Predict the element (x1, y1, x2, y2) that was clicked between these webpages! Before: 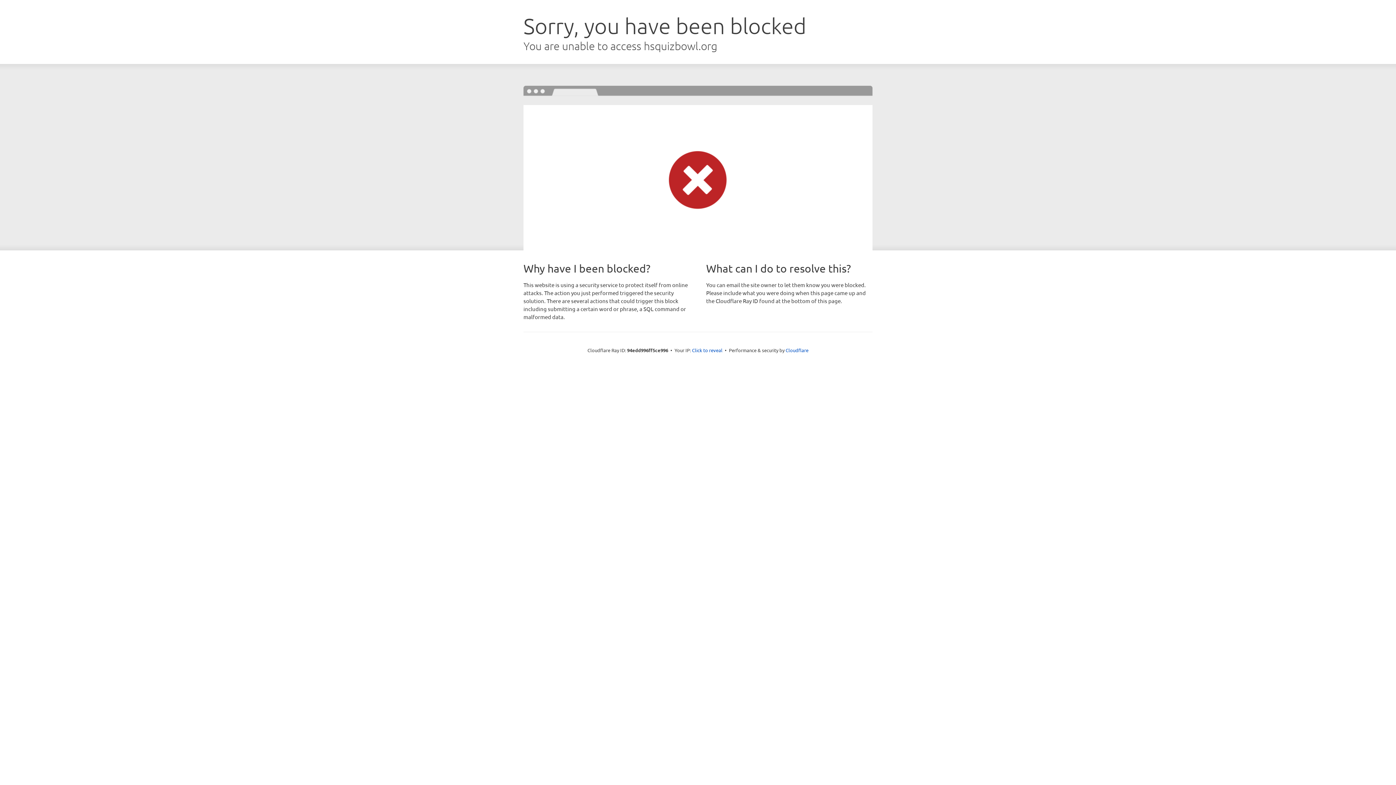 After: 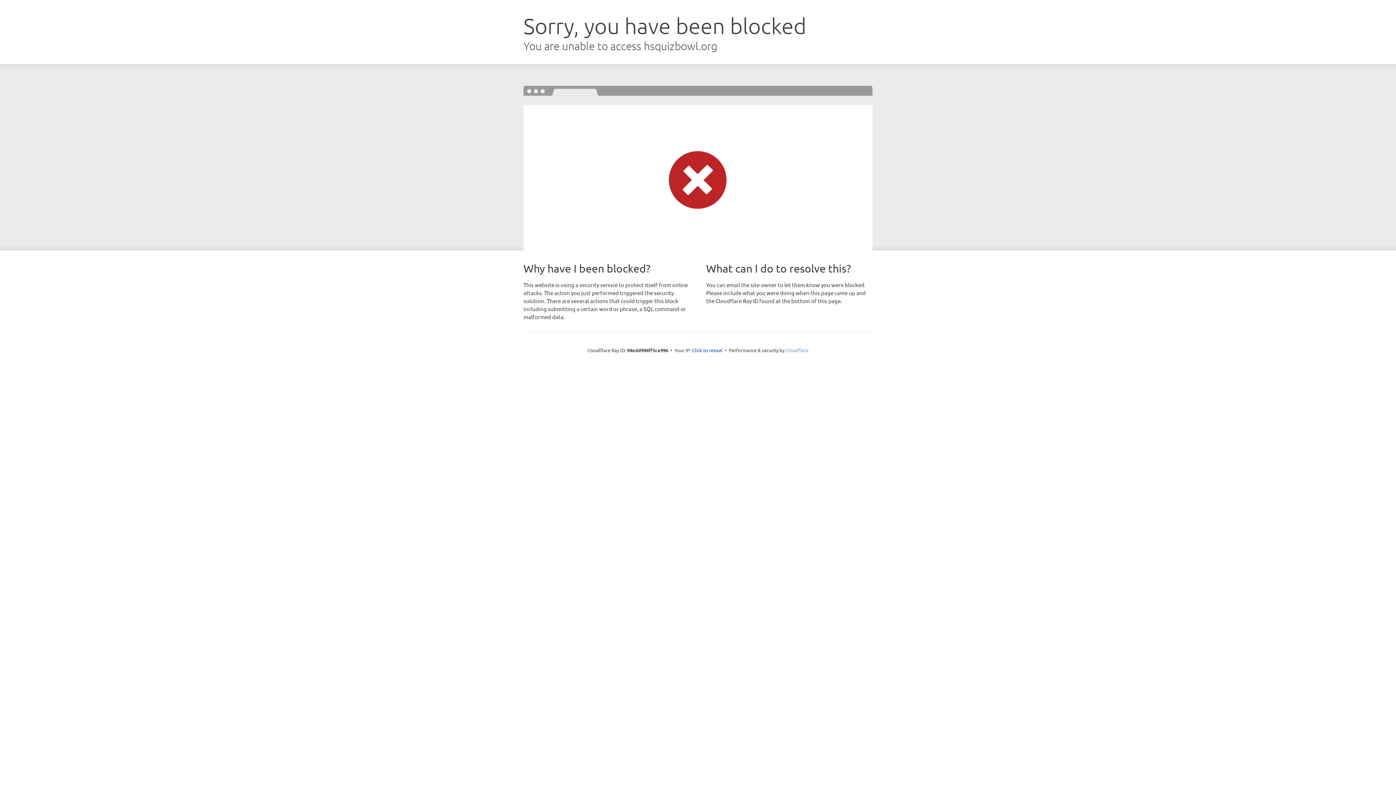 Action: bbox: (785, 347, 808, 353) label: Cloudflare